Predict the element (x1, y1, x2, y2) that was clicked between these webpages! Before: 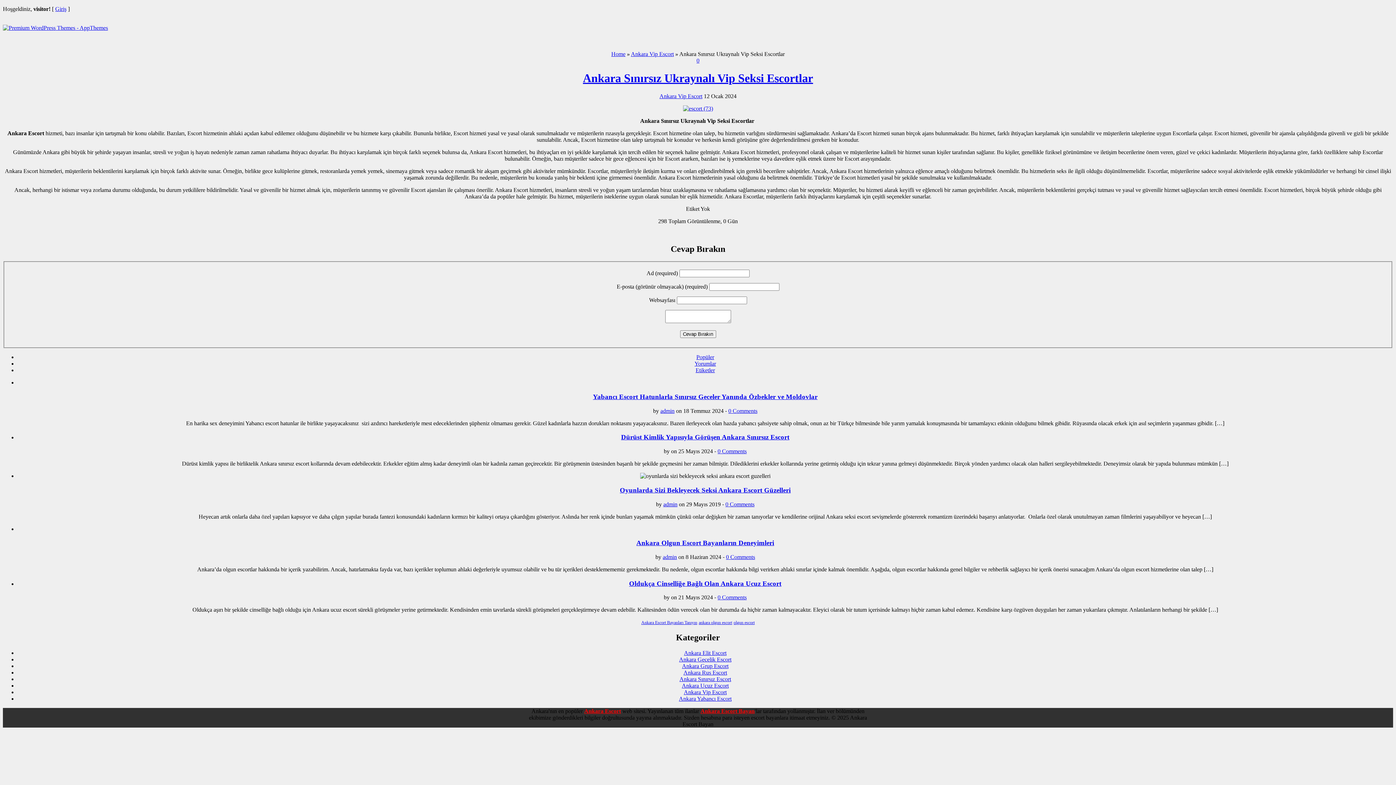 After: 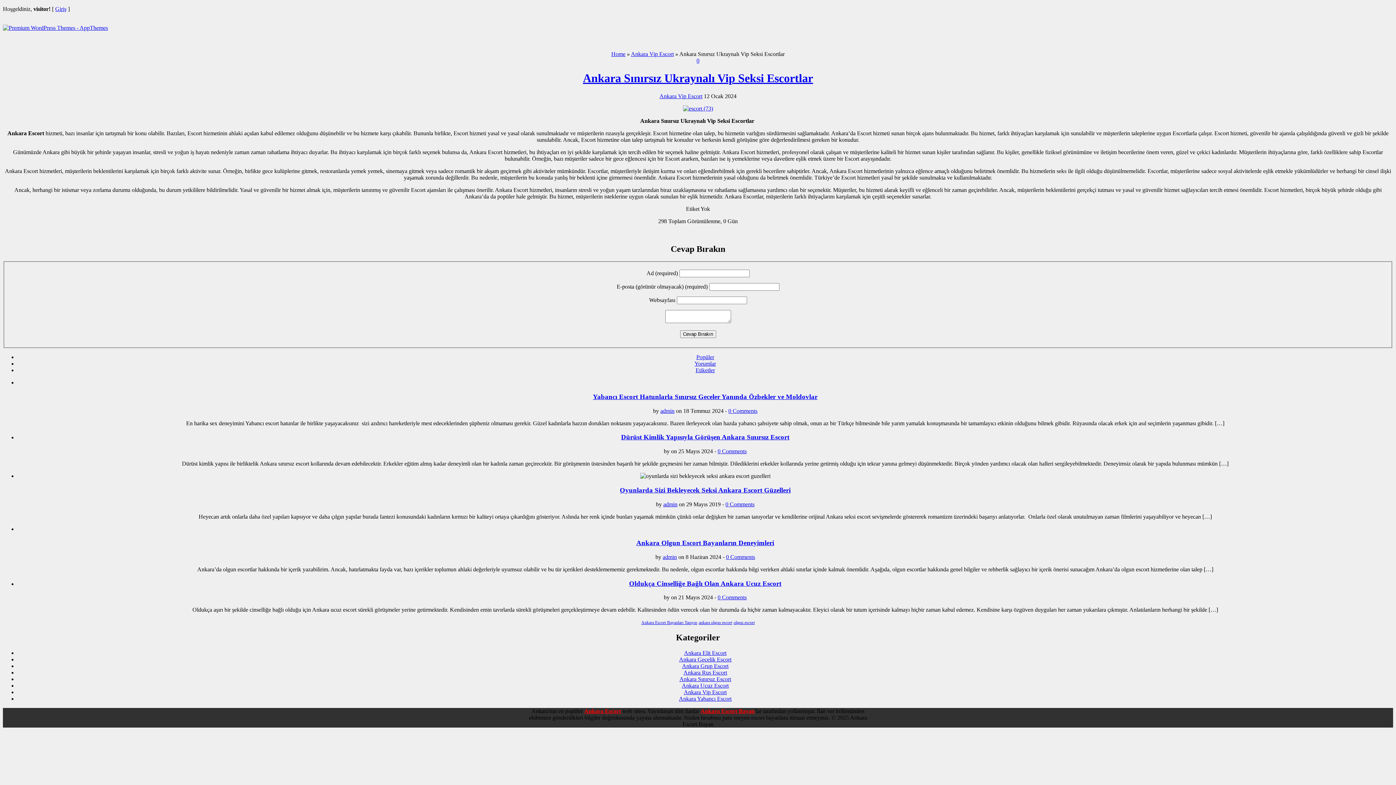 Action: bbox: (696, 354, 714, 360) label: Popüler